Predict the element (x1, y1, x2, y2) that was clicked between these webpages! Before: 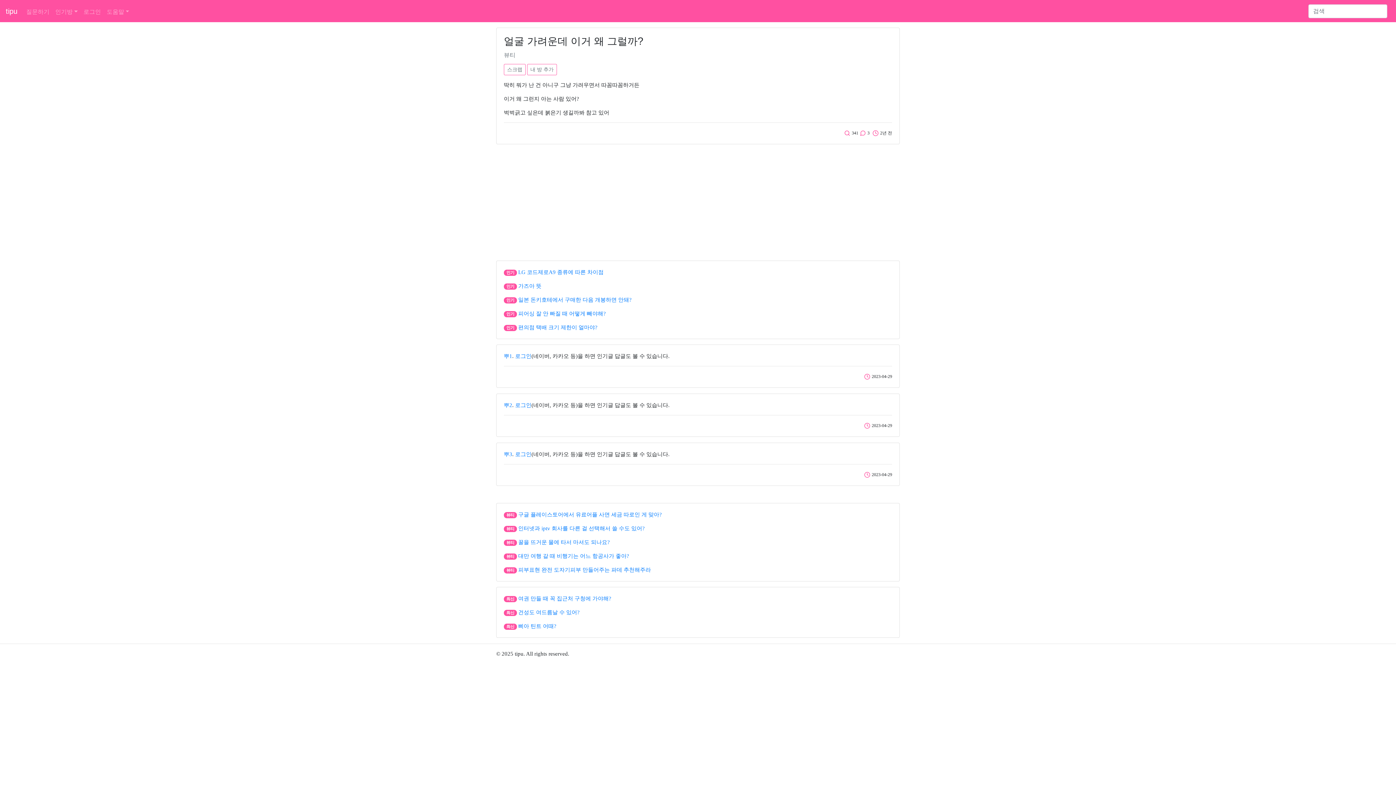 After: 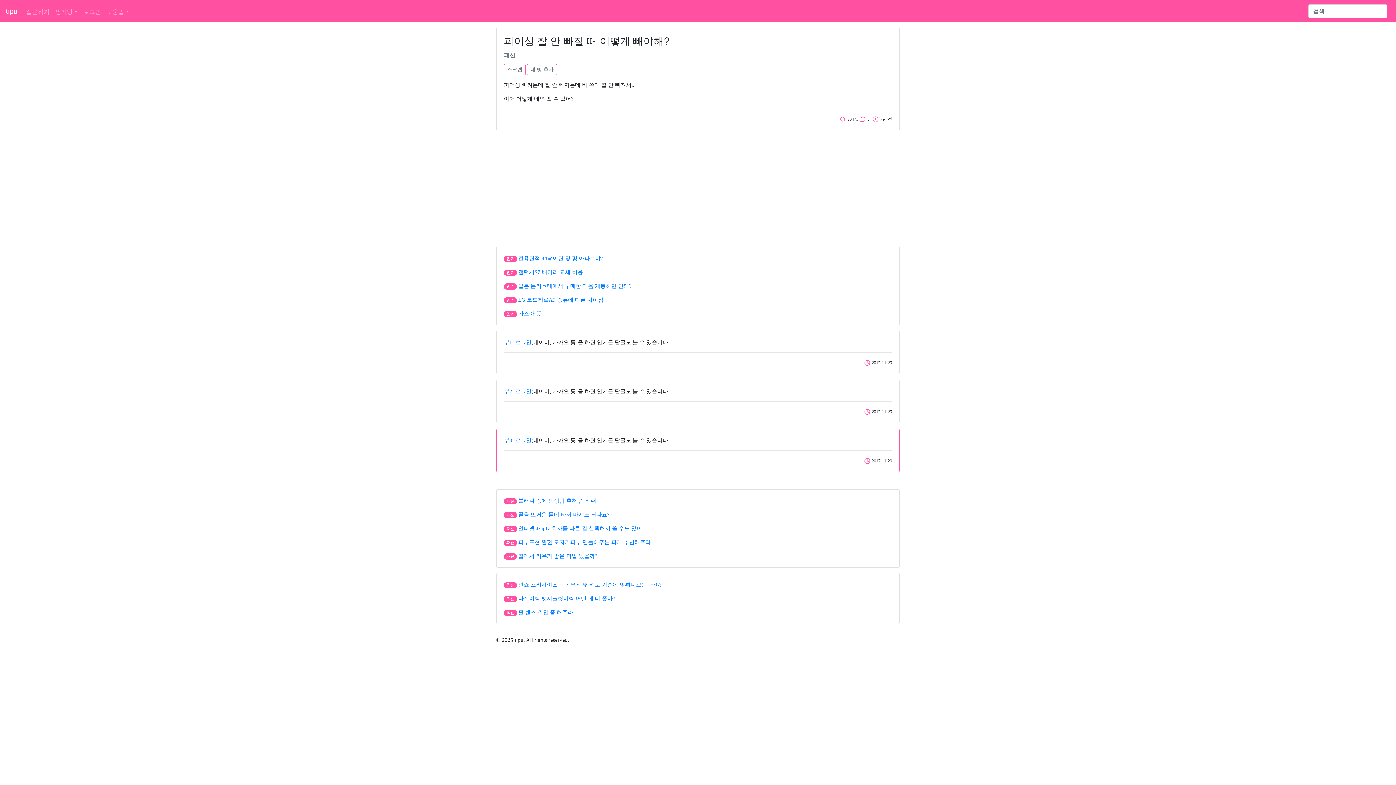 Action: bbox: (518, 310, 606, 316) label: 피어싱 잘 안 빠질 때 어떻게 빼야해?